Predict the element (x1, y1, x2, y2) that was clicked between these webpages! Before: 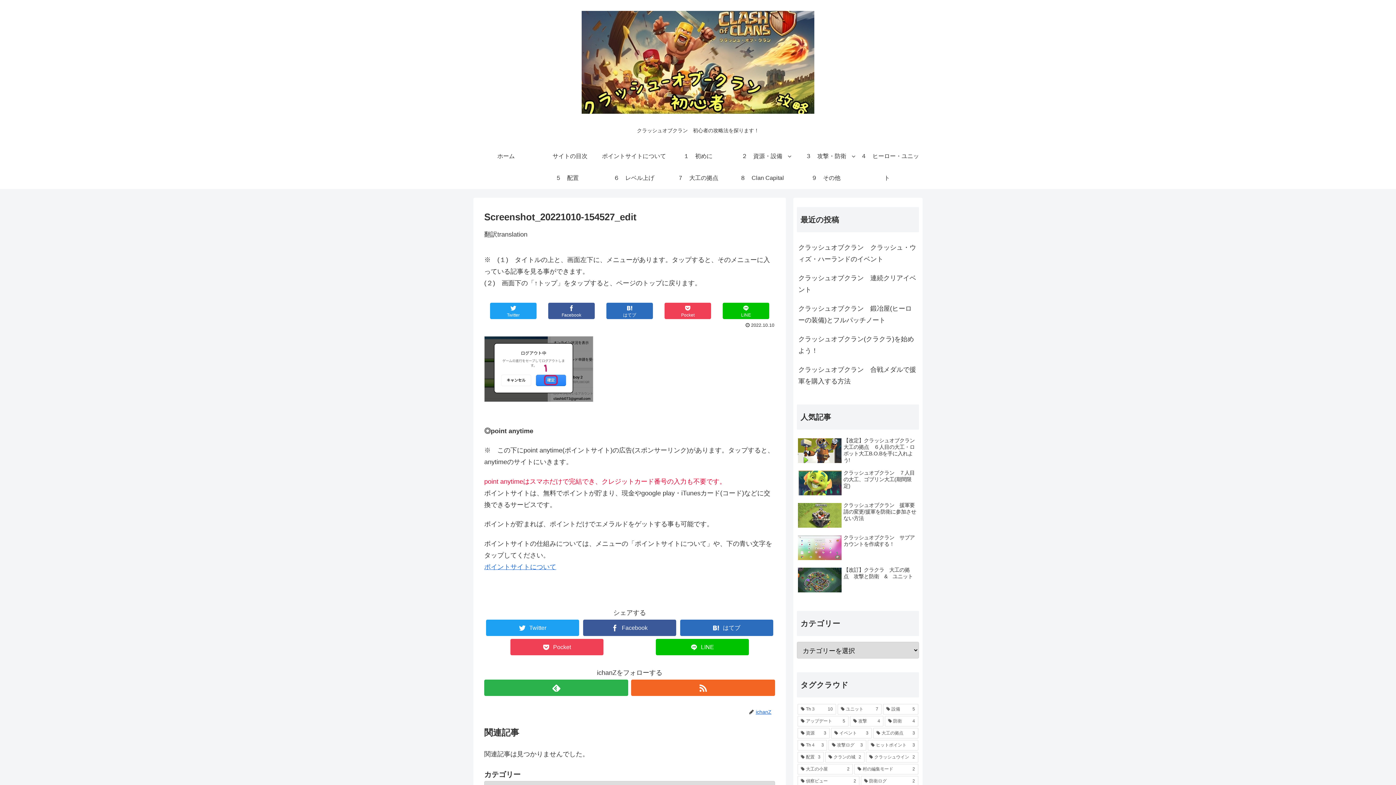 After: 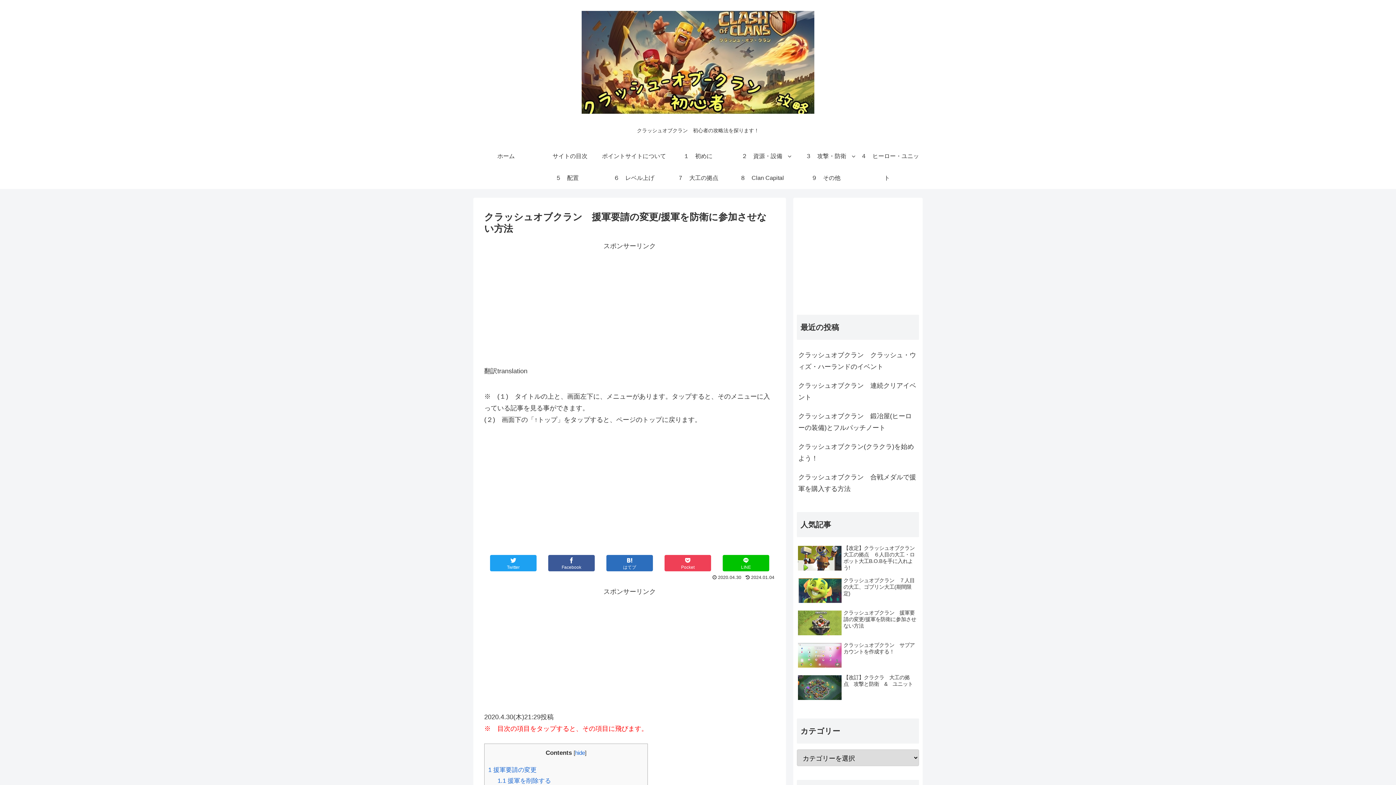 Action: bbox: (797, 500, 919, 531) label: クラッシュオブクラン　援軍要請の変更/援軍を防衛に参加させない方法